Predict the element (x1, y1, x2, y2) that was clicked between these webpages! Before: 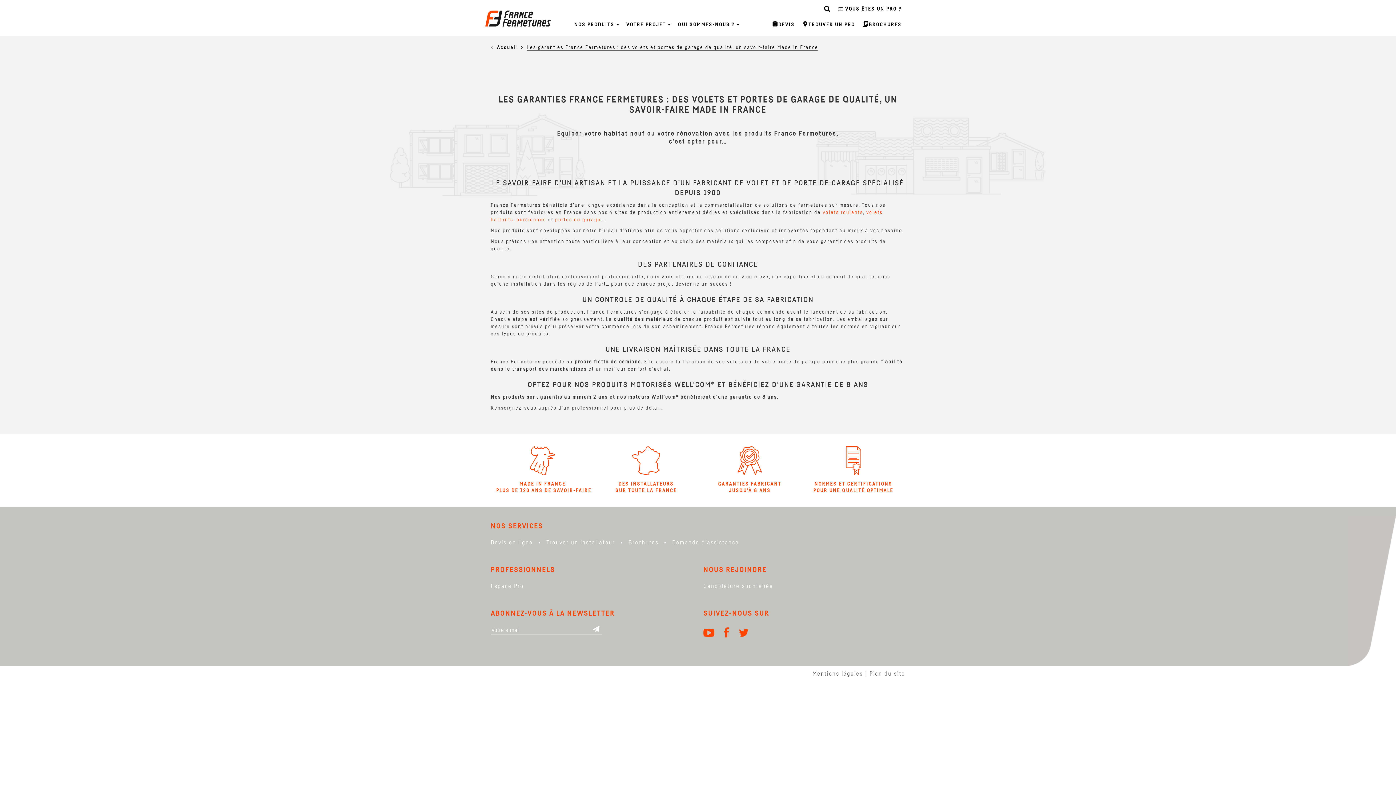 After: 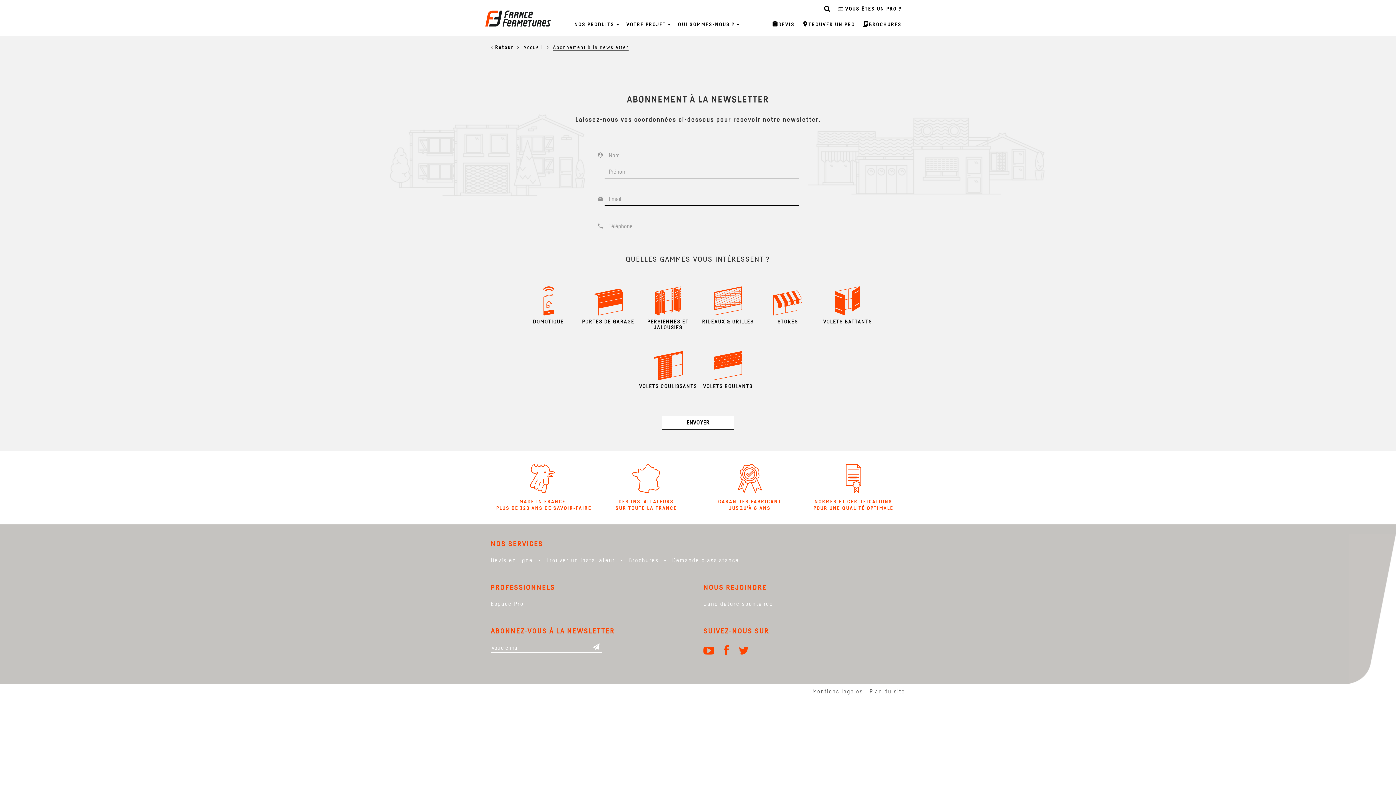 Action: bbox: (591, 625, 601, 634)